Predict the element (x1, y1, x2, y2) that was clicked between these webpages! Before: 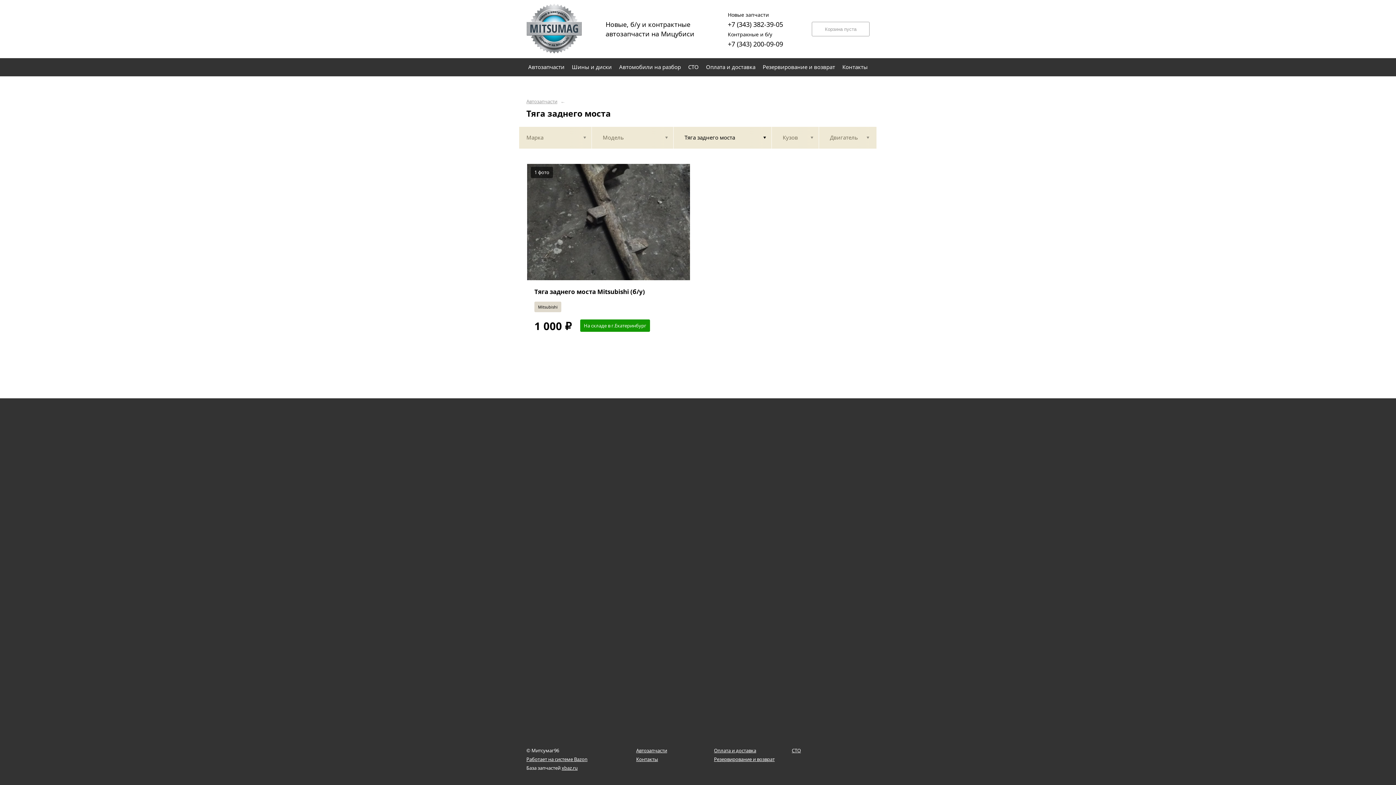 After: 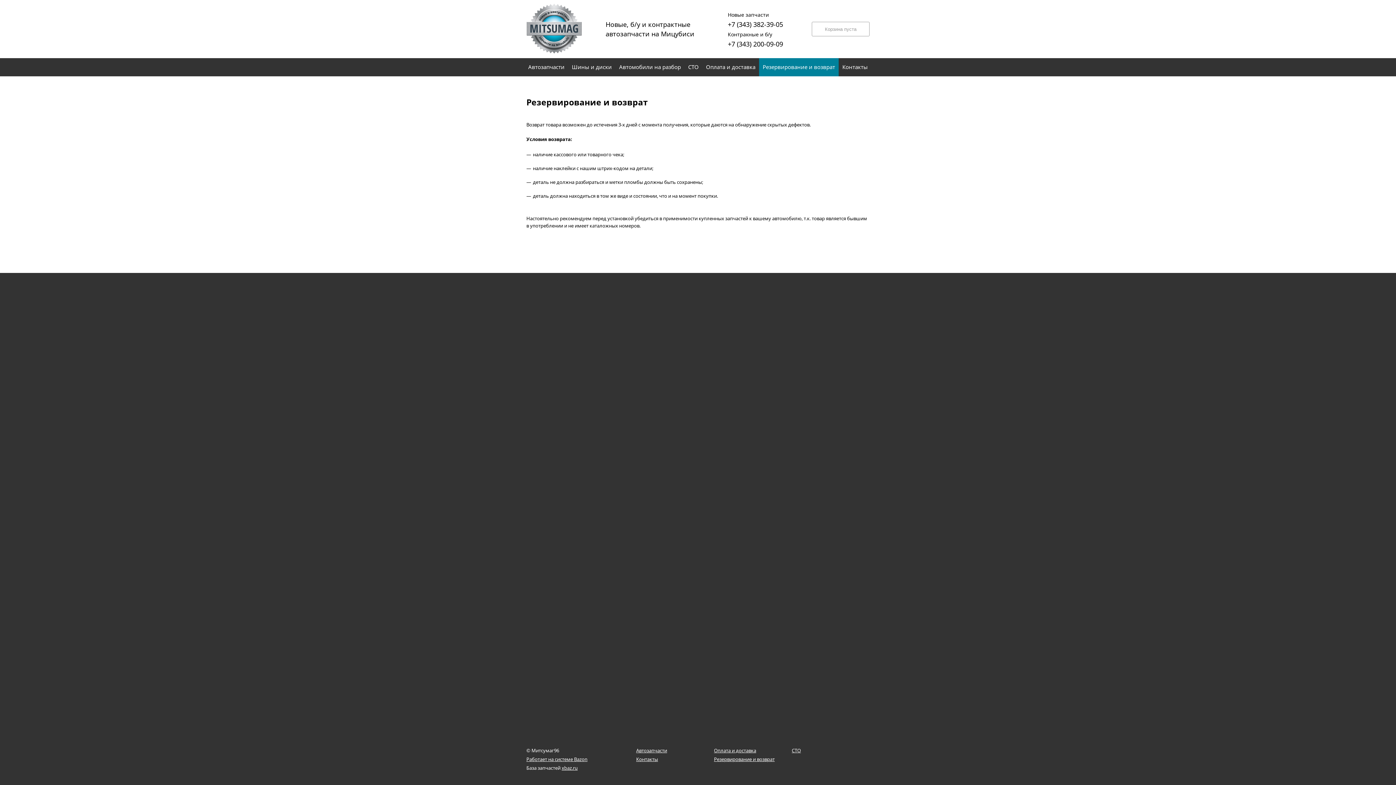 Action: bbox: (714, 755, 774, 764) label: Резервирование и возврат